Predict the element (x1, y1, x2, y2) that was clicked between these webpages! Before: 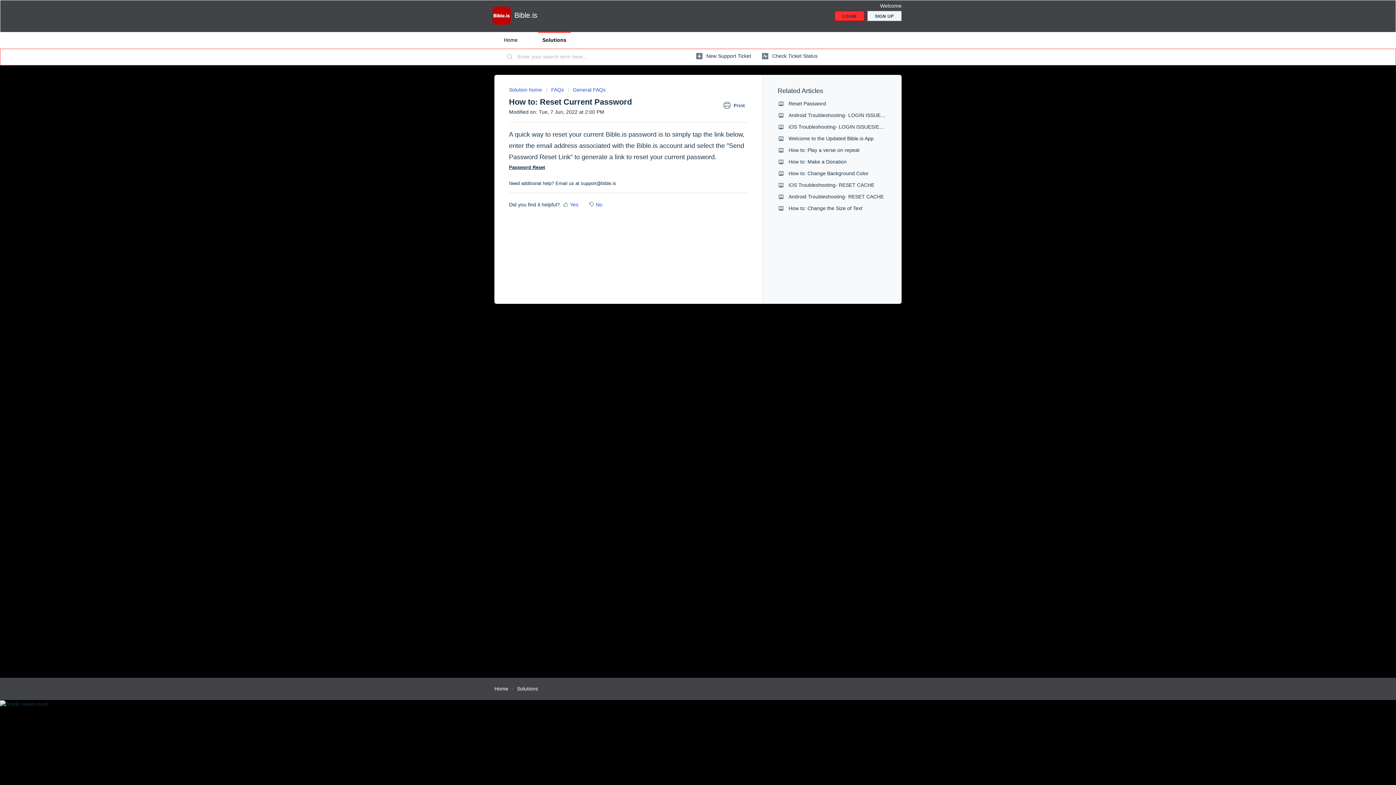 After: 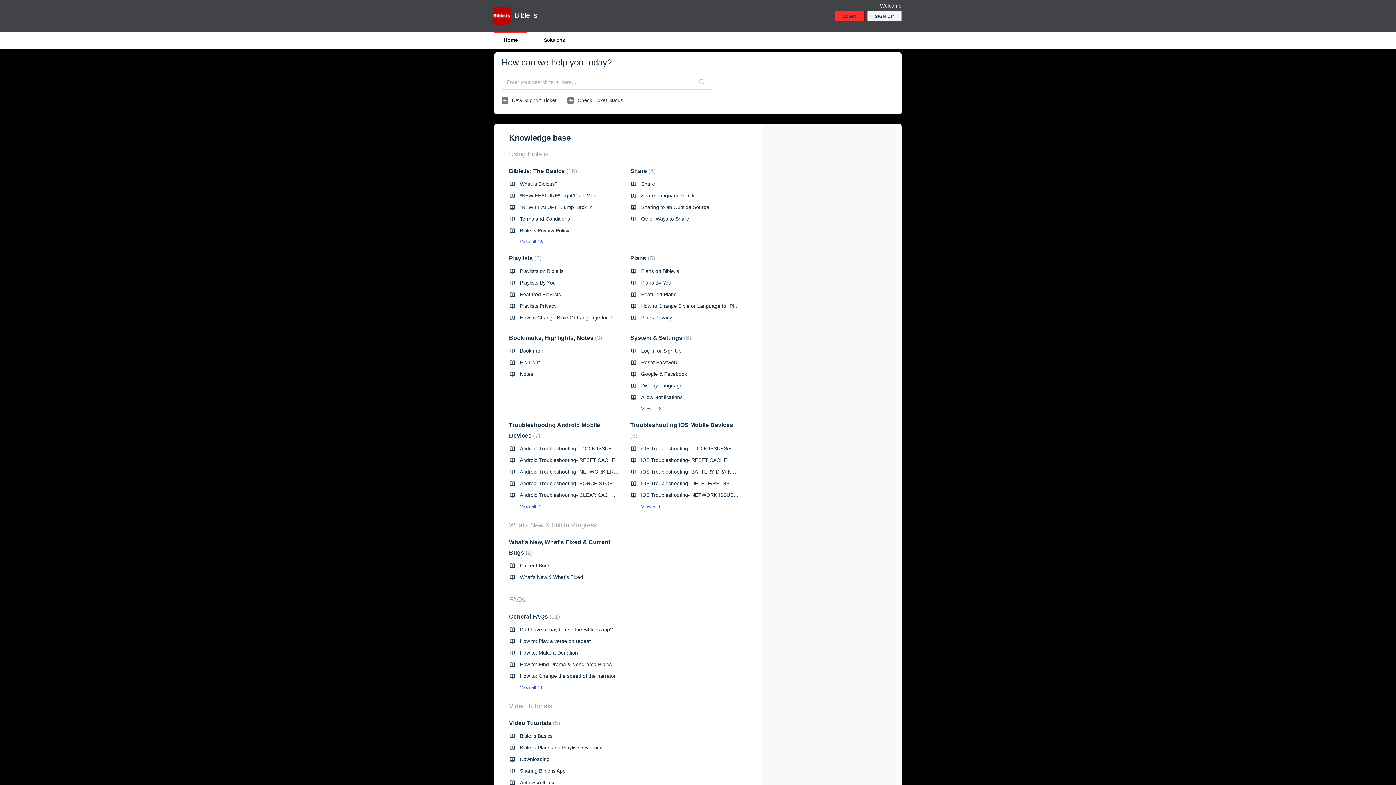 Action: label: Home bbox: (494, 31, 527, 48)